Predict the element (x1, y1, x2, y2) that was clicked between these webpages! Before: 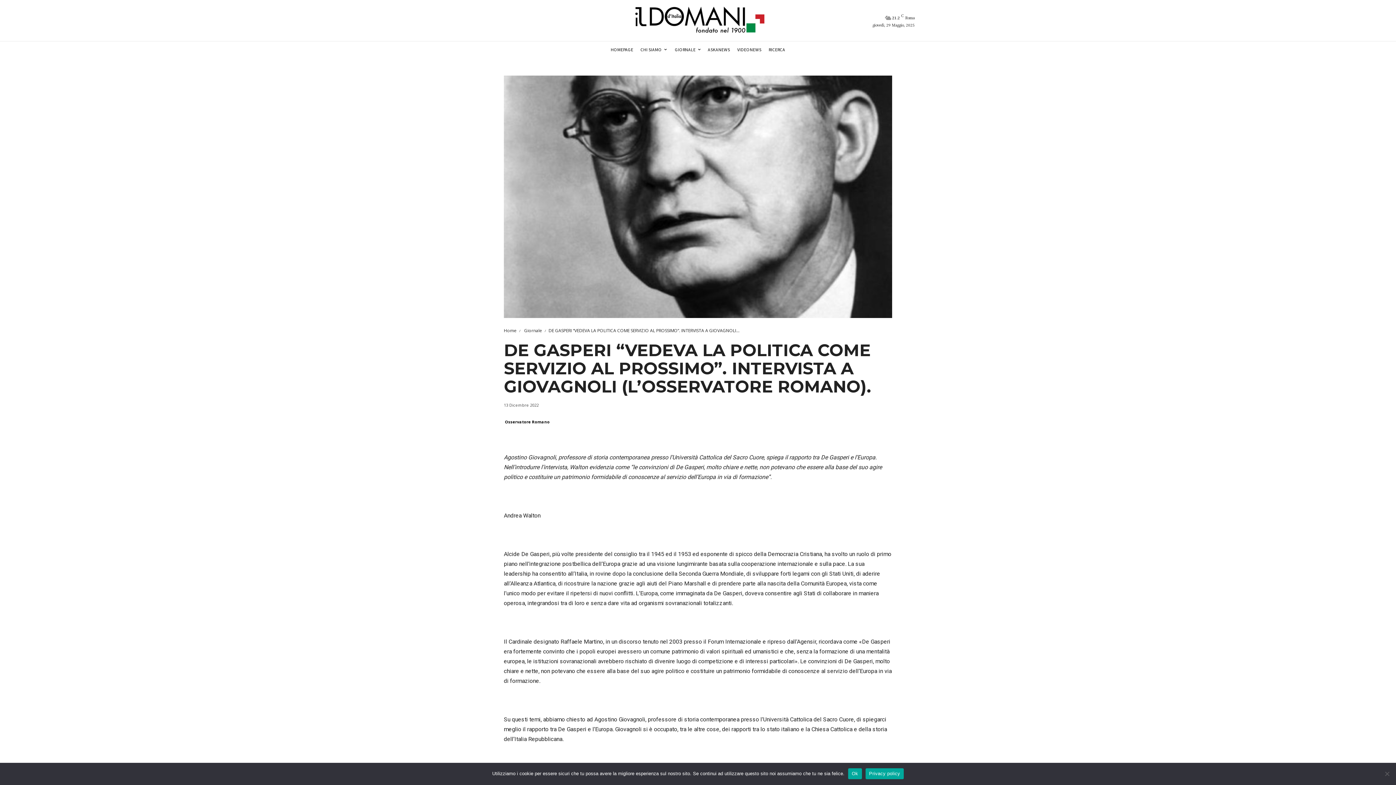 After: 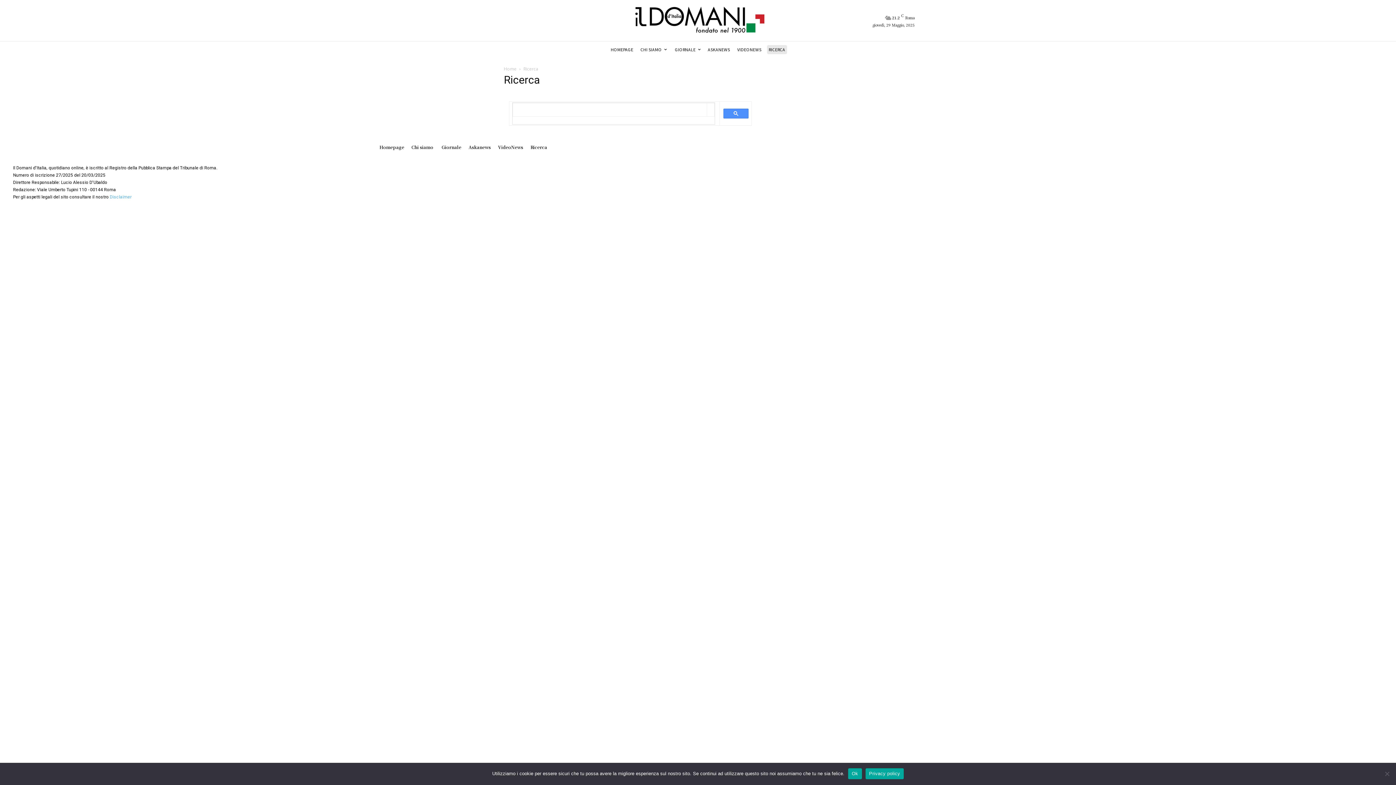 Action: label: RICERCA bbox: (767, 44, 787, 54)